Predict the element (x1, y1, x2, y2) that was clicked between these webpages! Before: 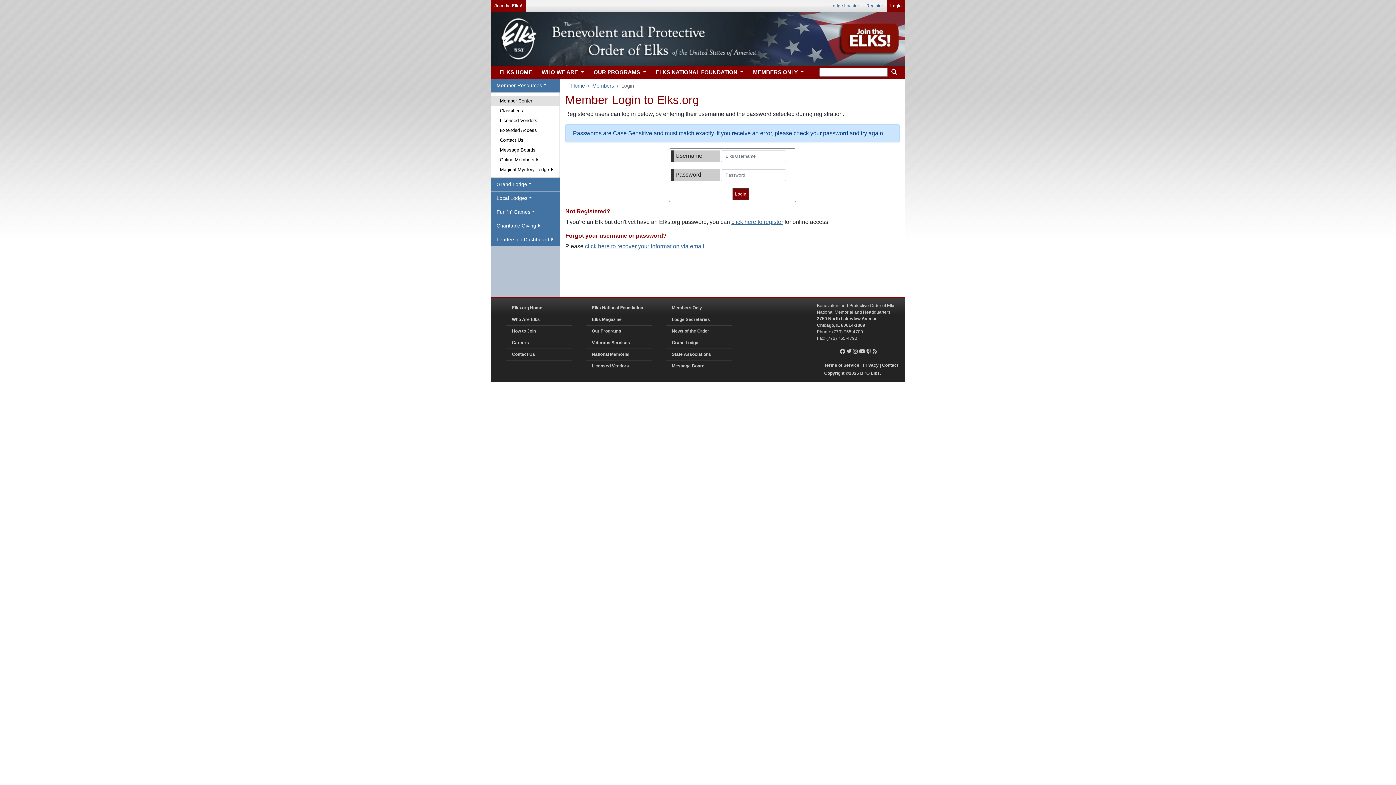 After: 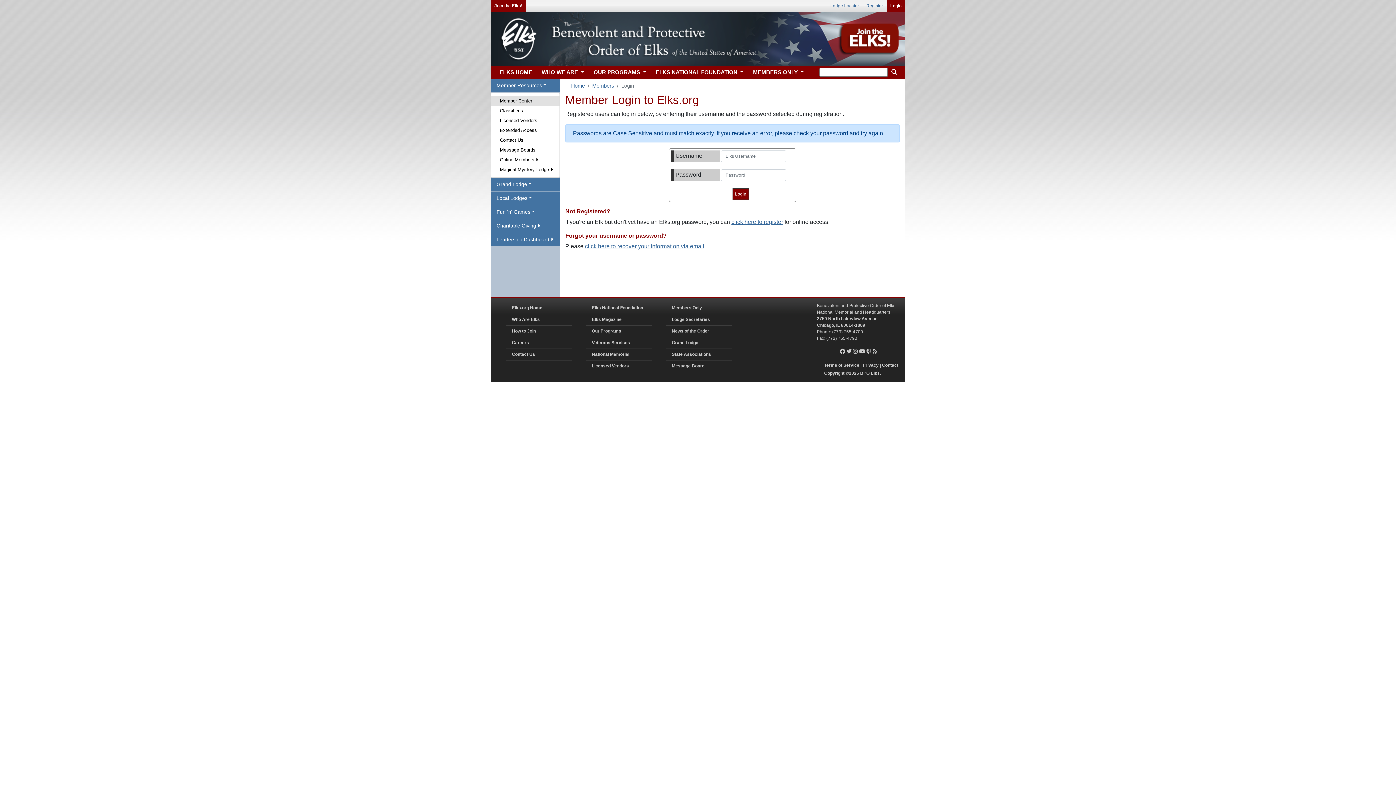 Action: label: Extended Access bbox: (491, 125, 559, 135)